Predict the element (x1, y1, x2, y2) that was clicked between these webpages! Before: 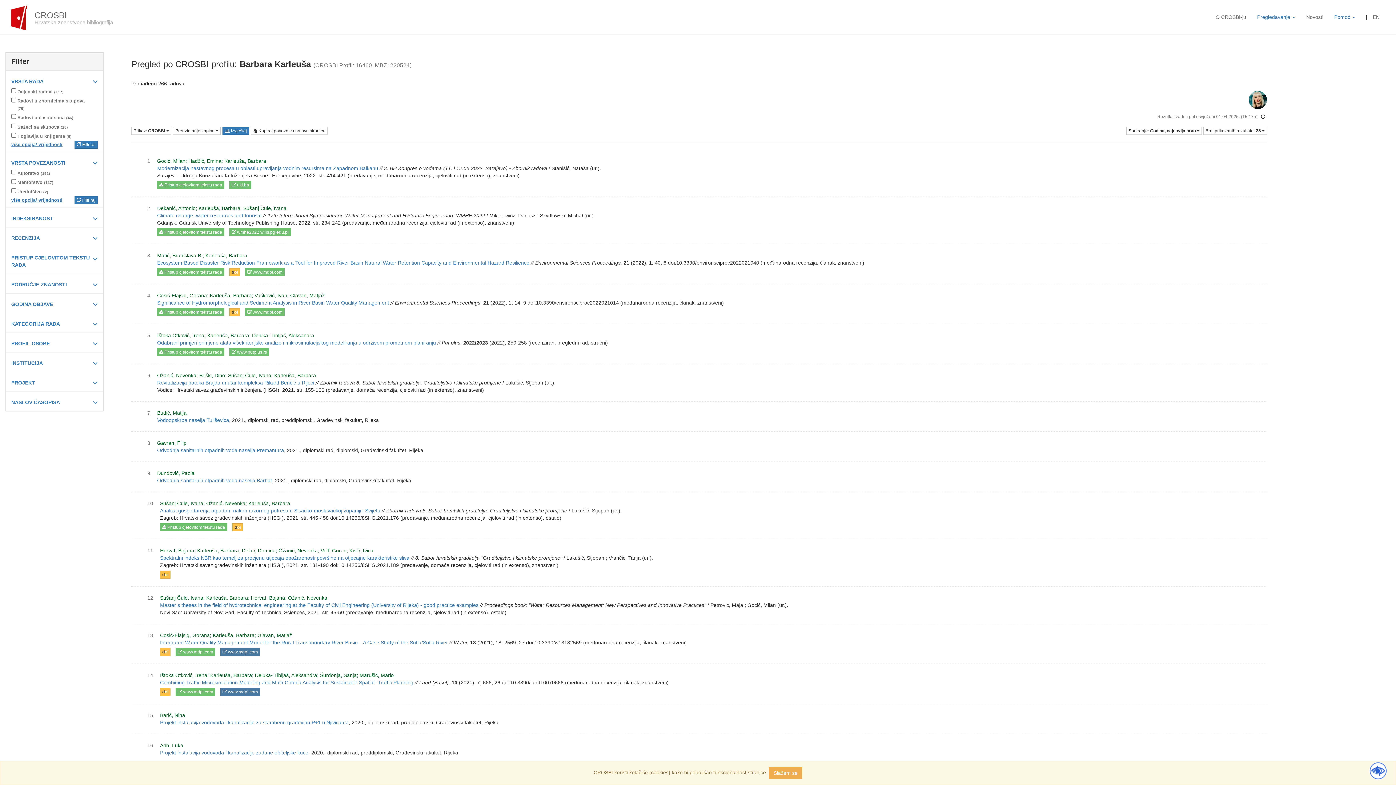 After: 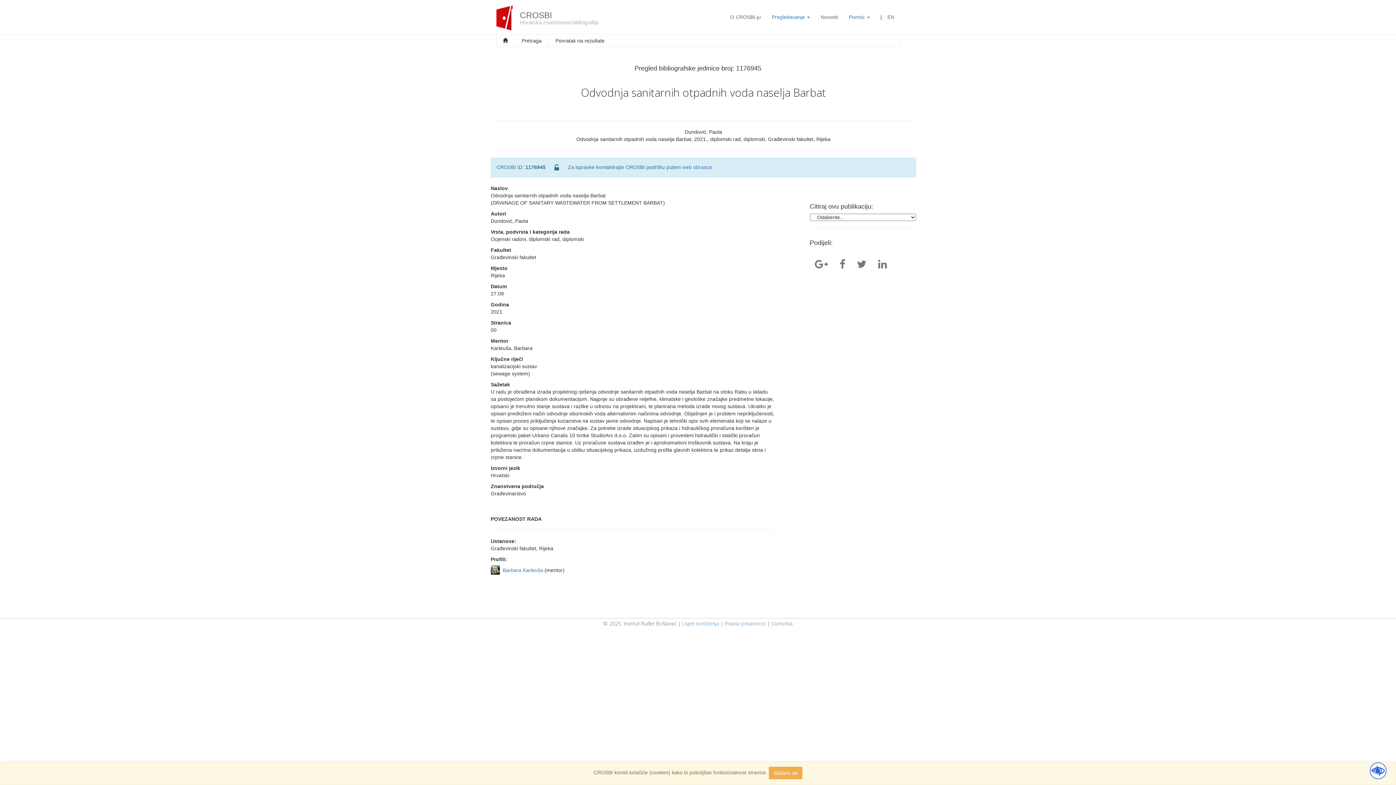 Action: label: Odvodnja sanitarnih otpadnih voda naselja Barbat bbox: (157, 477, 272, 483)